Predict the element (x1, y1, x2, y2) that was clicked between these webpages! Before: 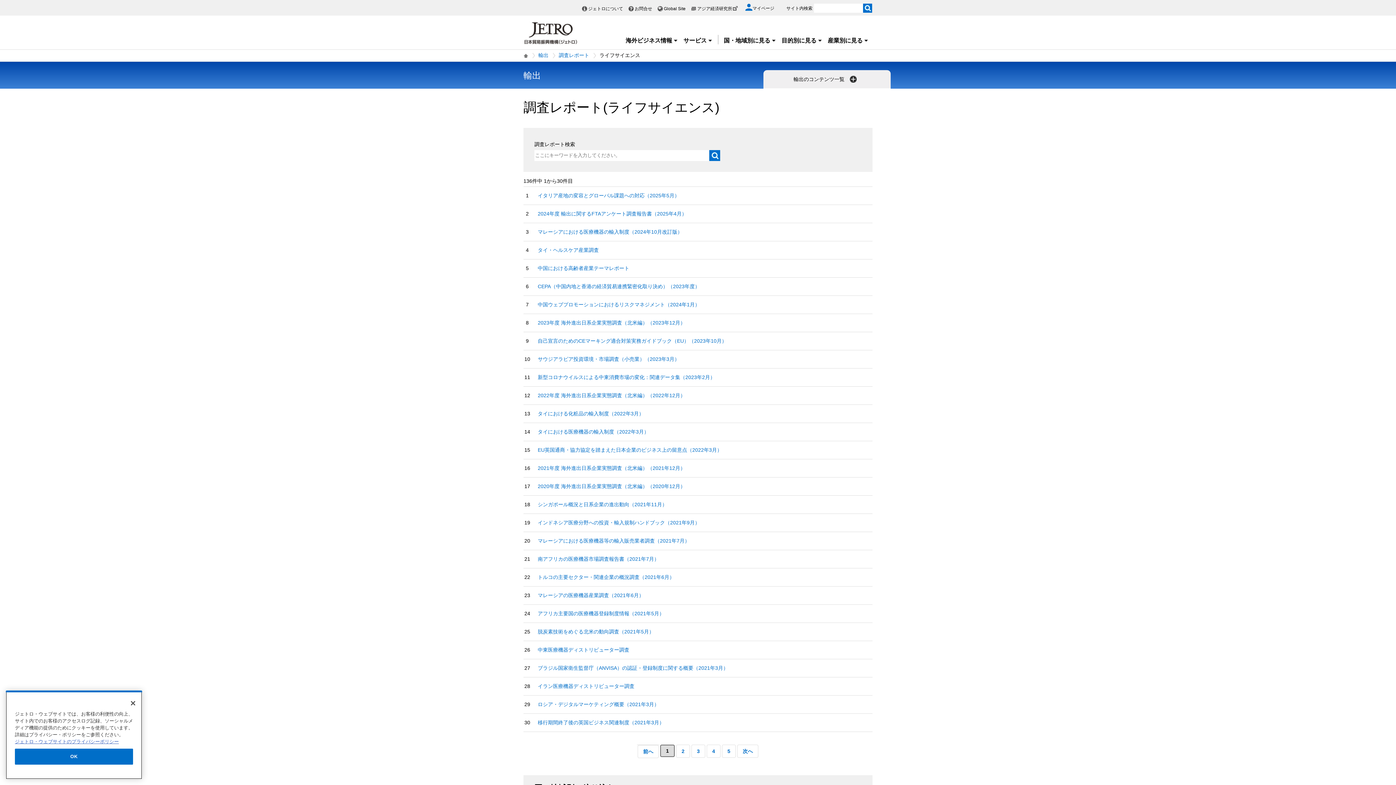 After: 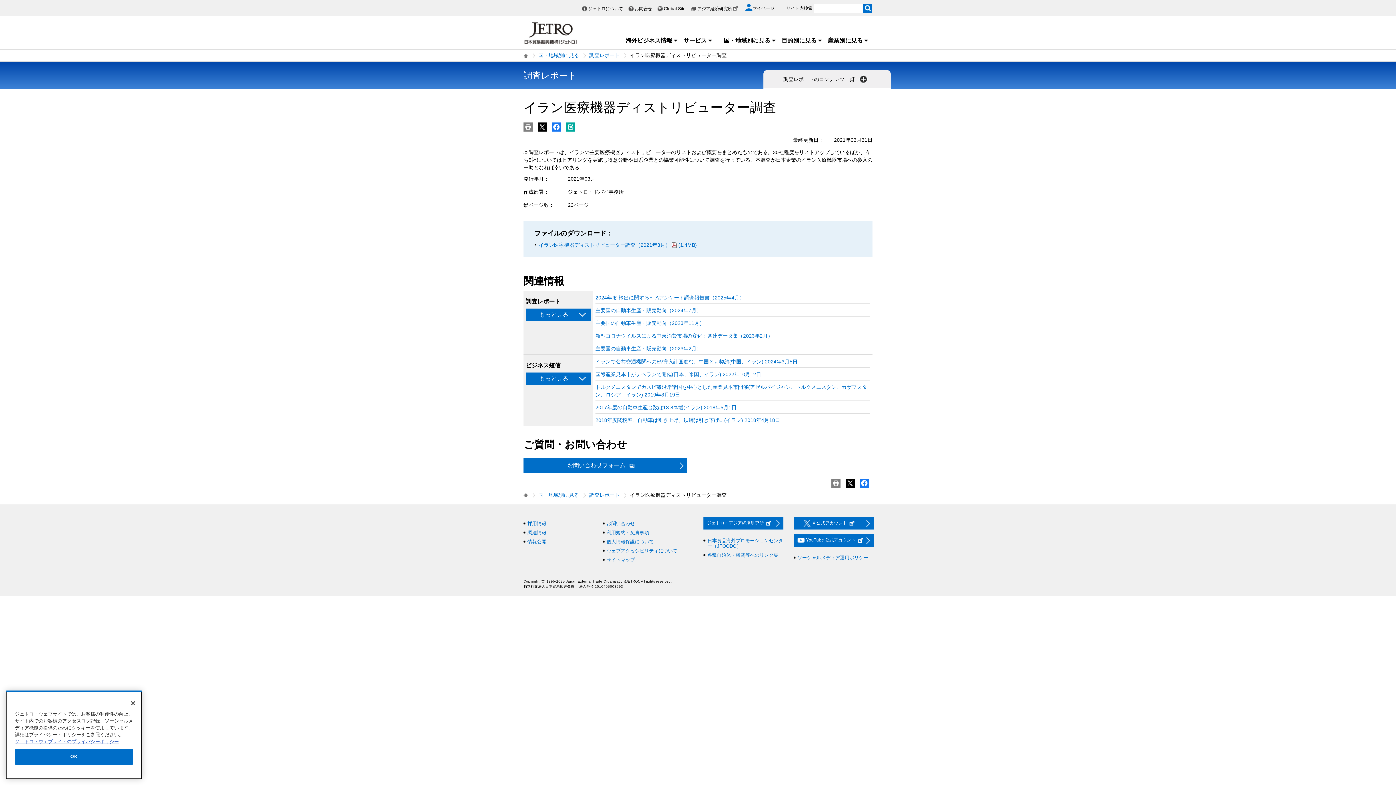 Action: bbox: (537, 683, 634, 689) label: イラン医療機器ディストリビューター調査